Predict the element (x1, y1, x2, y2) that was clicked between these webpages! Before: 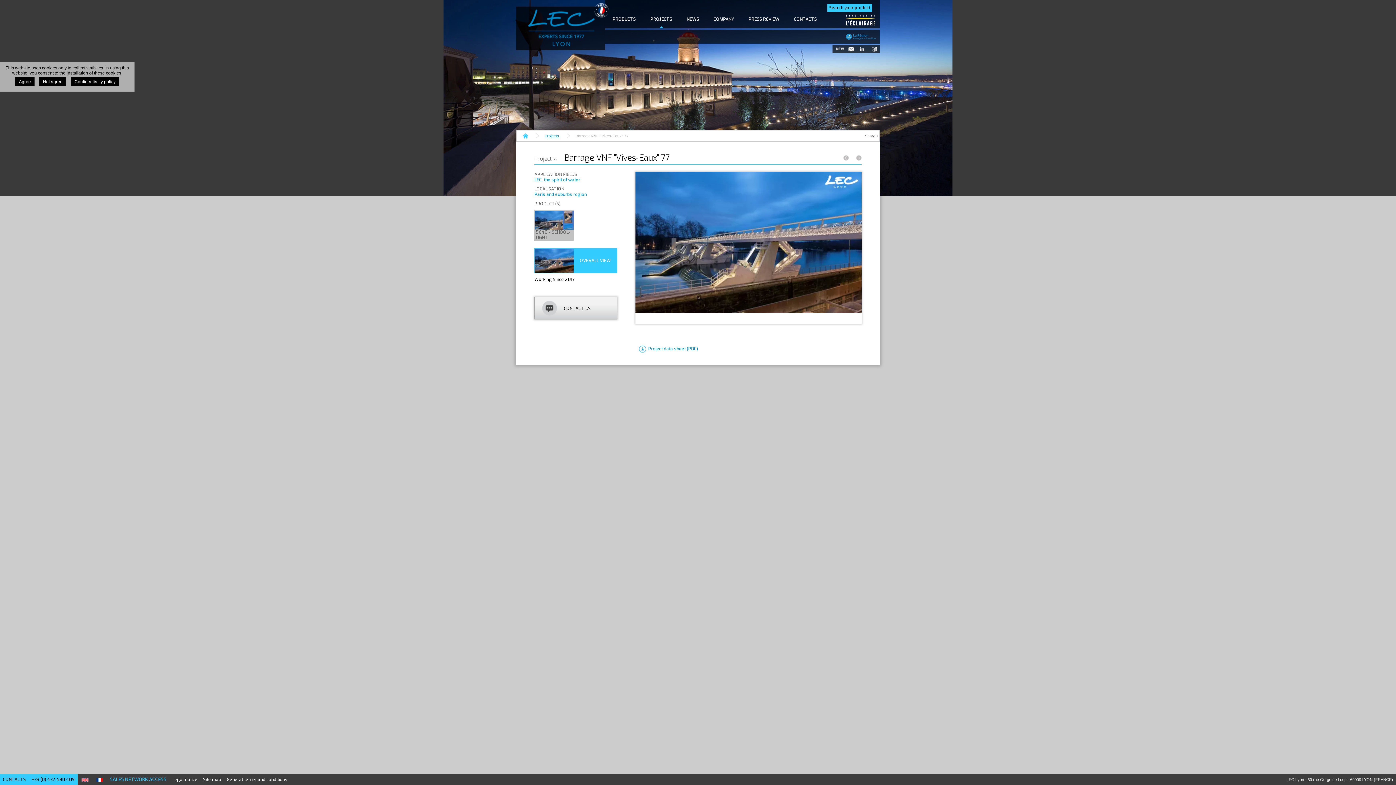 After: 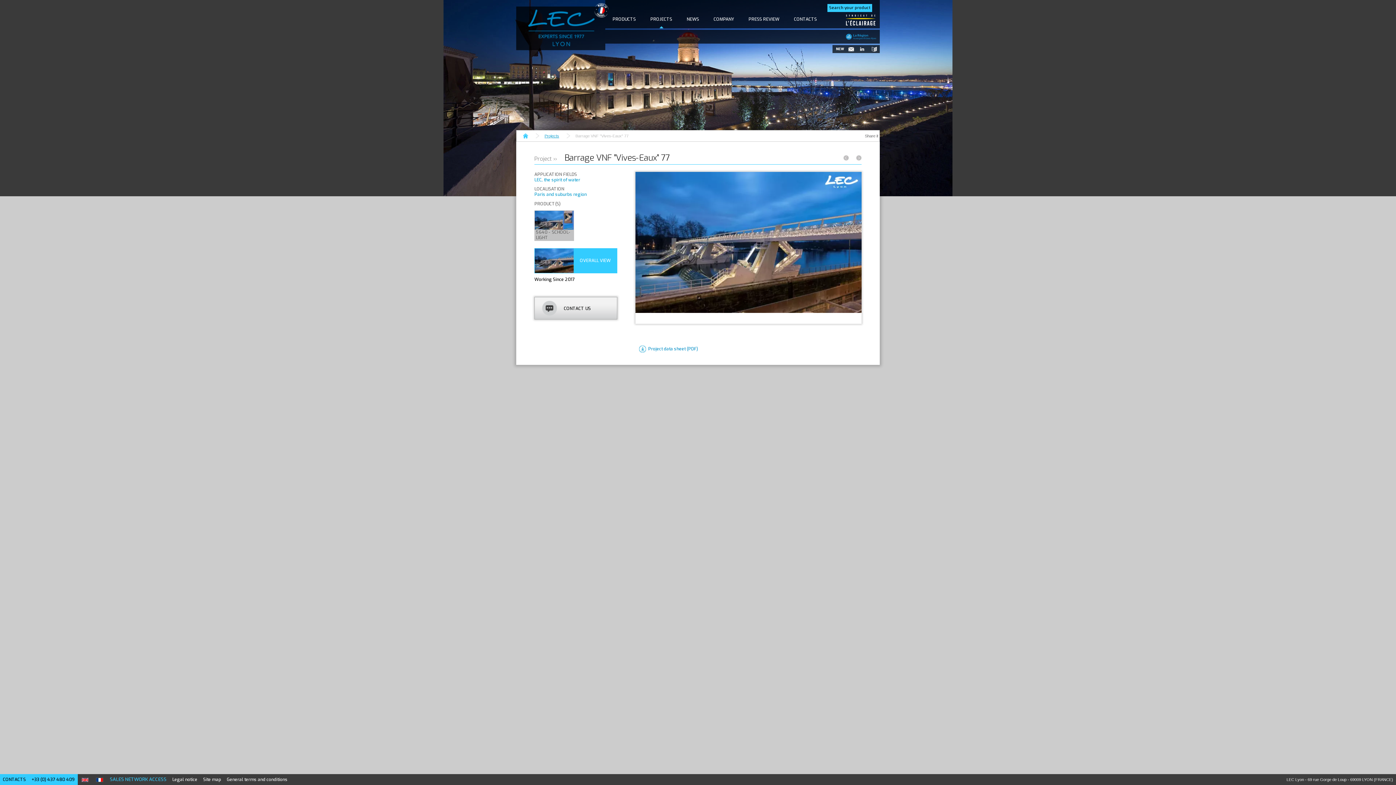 Action: bbox: (15, 77, 34, 86) label: Agree